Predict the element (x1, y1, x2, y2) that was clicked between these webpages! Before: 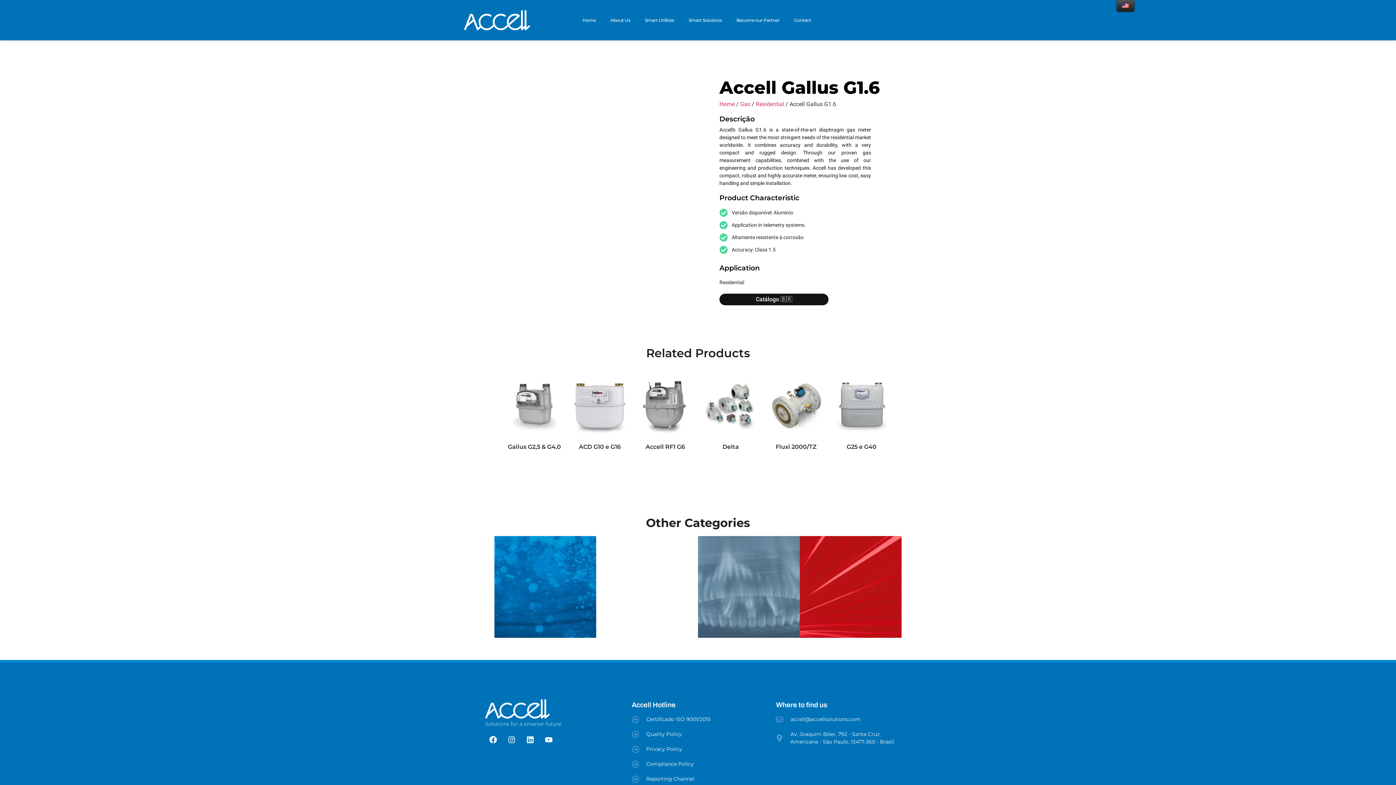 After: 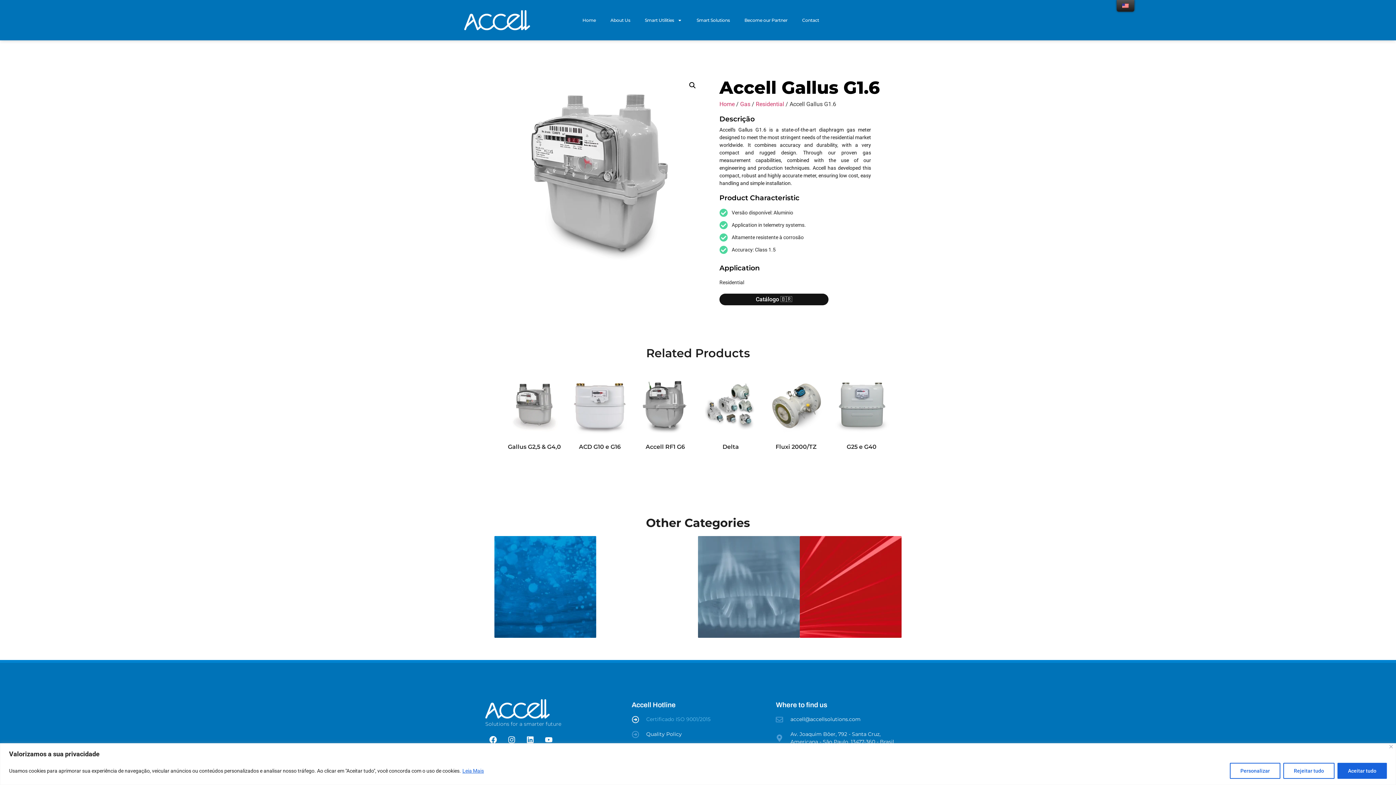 Action: bbox: (631, 716, 764, 723) label: Certificado ISO 9001/2015